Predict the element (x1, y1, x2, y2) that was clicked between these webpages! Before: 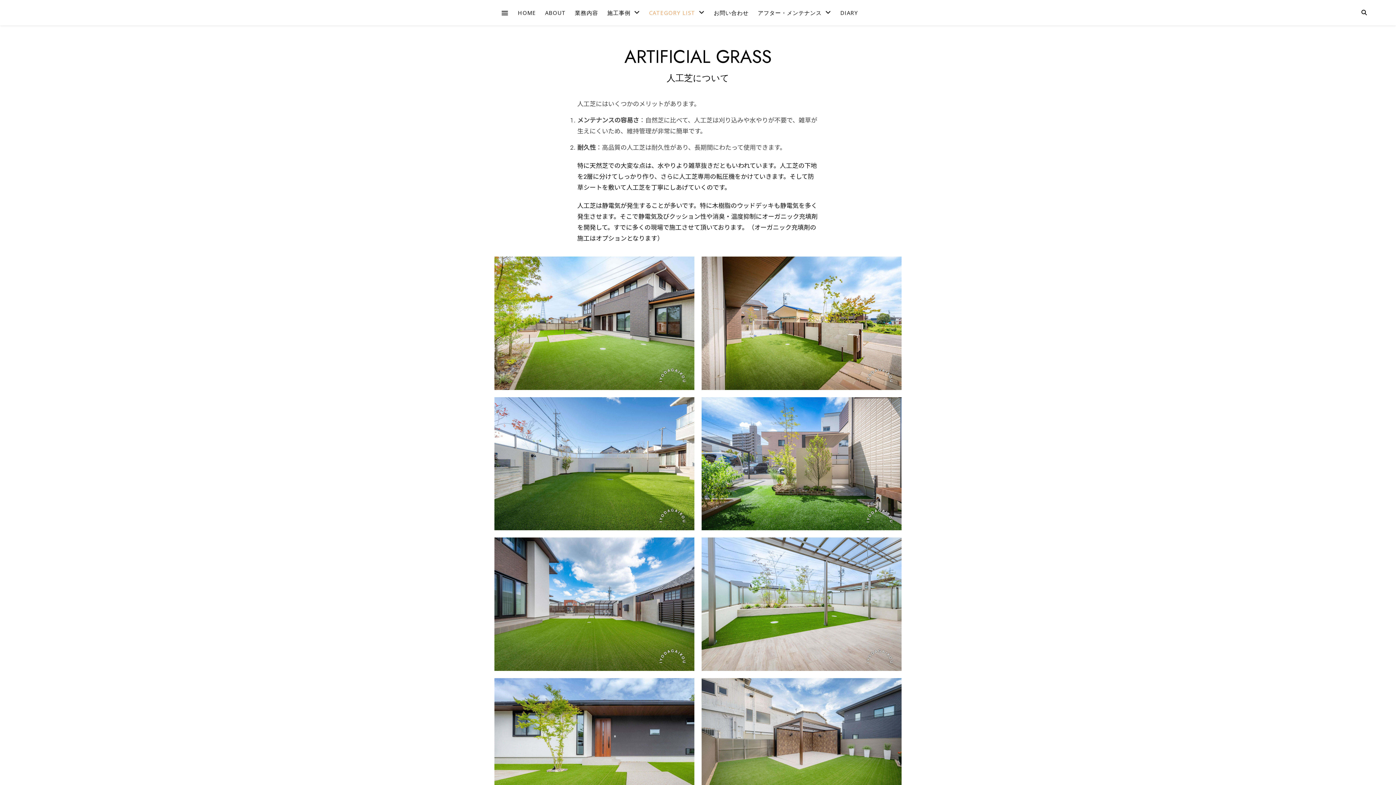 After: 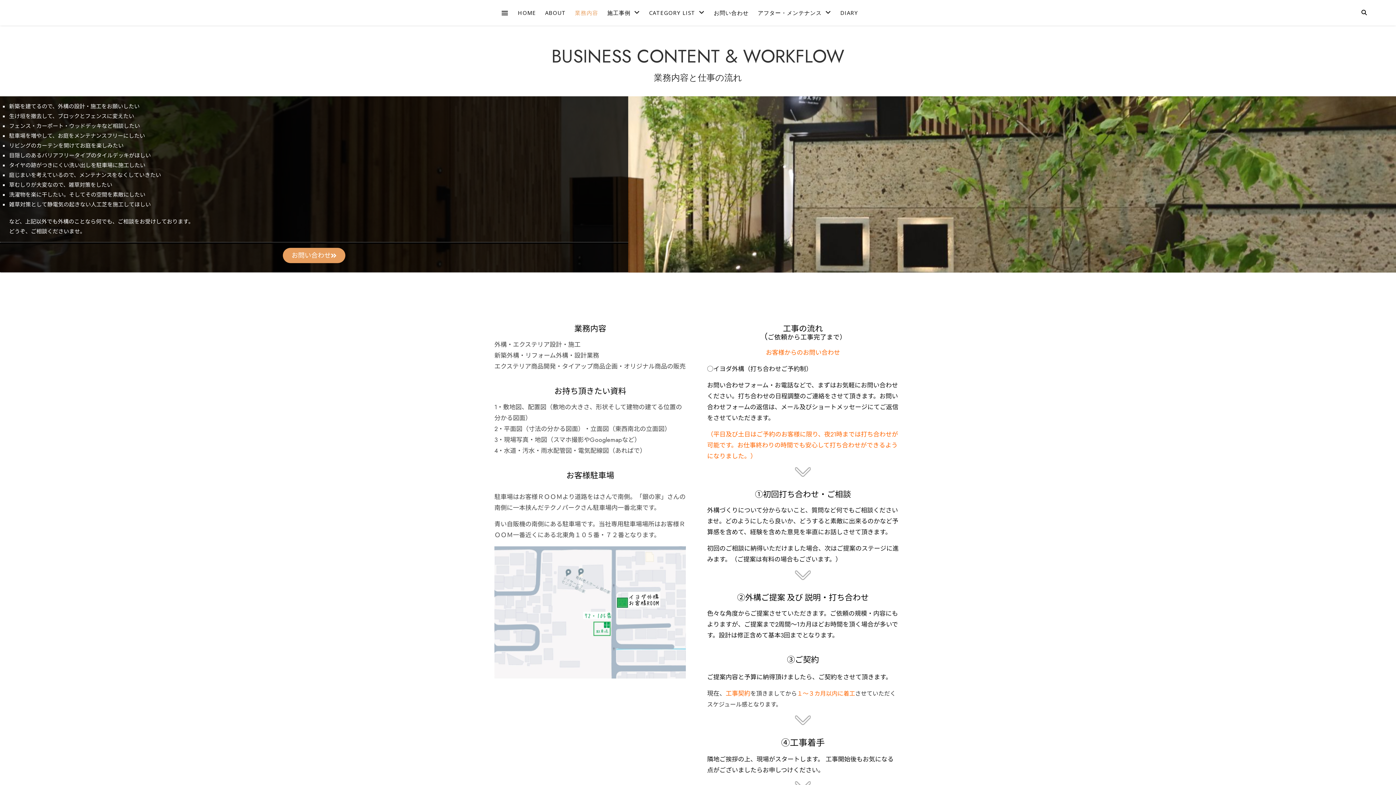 Action: bbox: (571, 1, 602, 23) label: 業務内容